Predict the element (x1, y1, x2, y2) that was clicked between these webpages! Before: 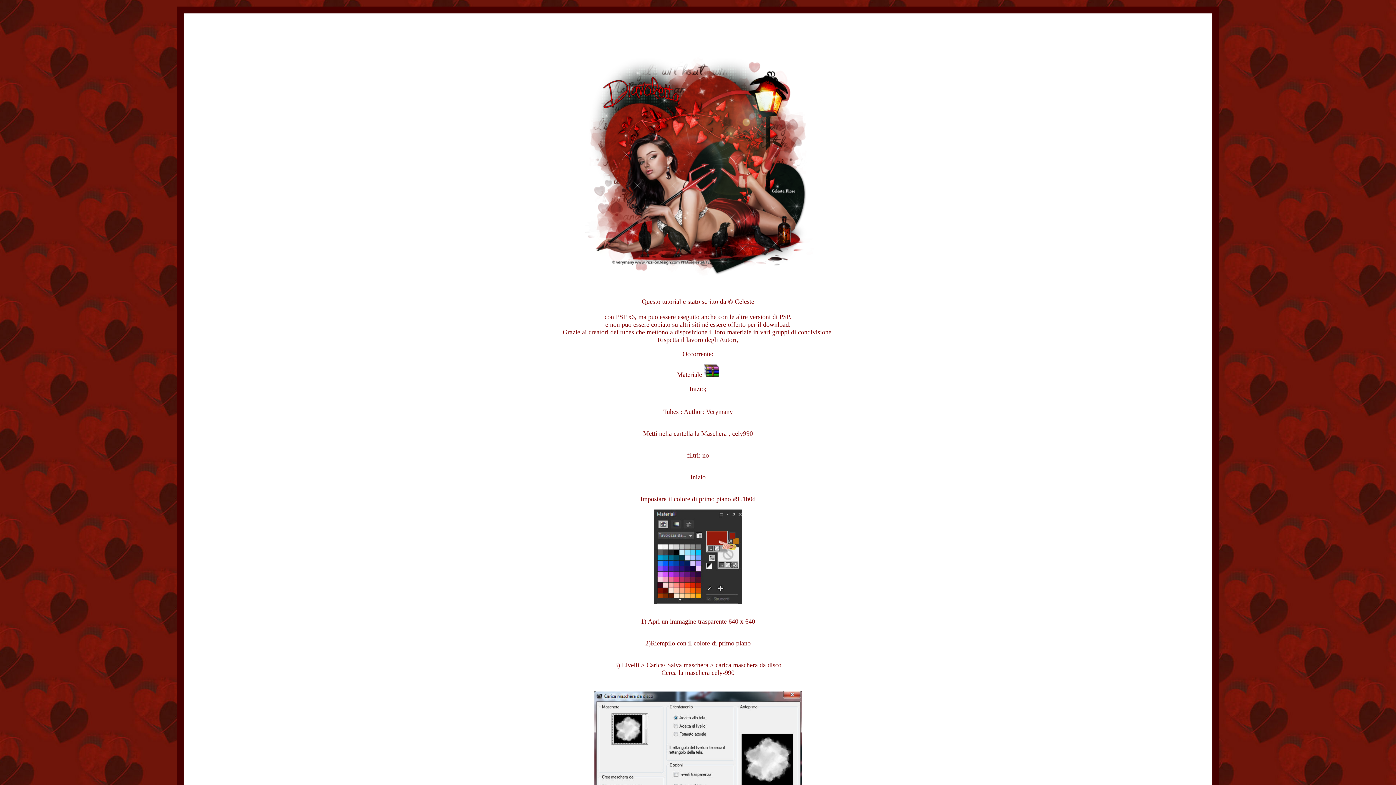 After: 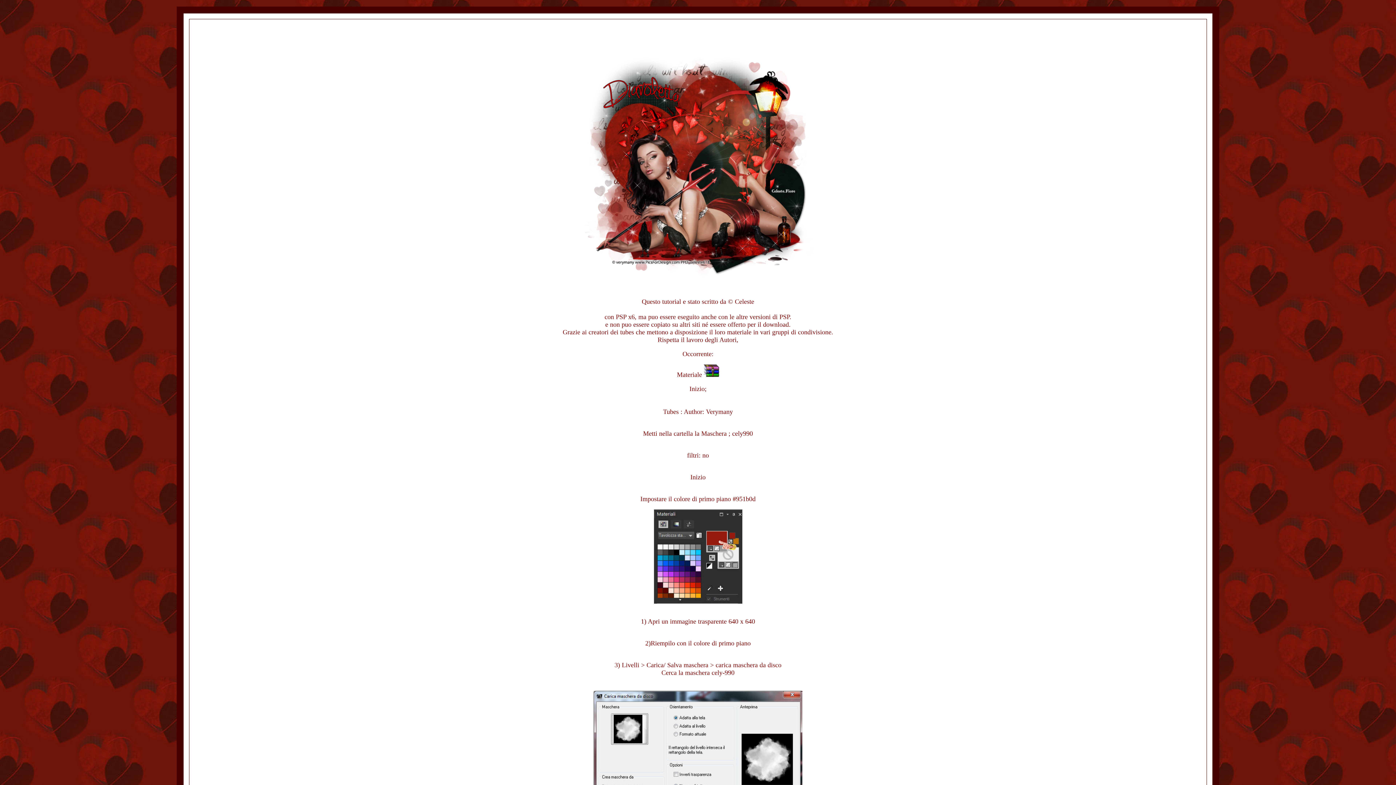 Action: bbox: (704, 371, 719, 378)